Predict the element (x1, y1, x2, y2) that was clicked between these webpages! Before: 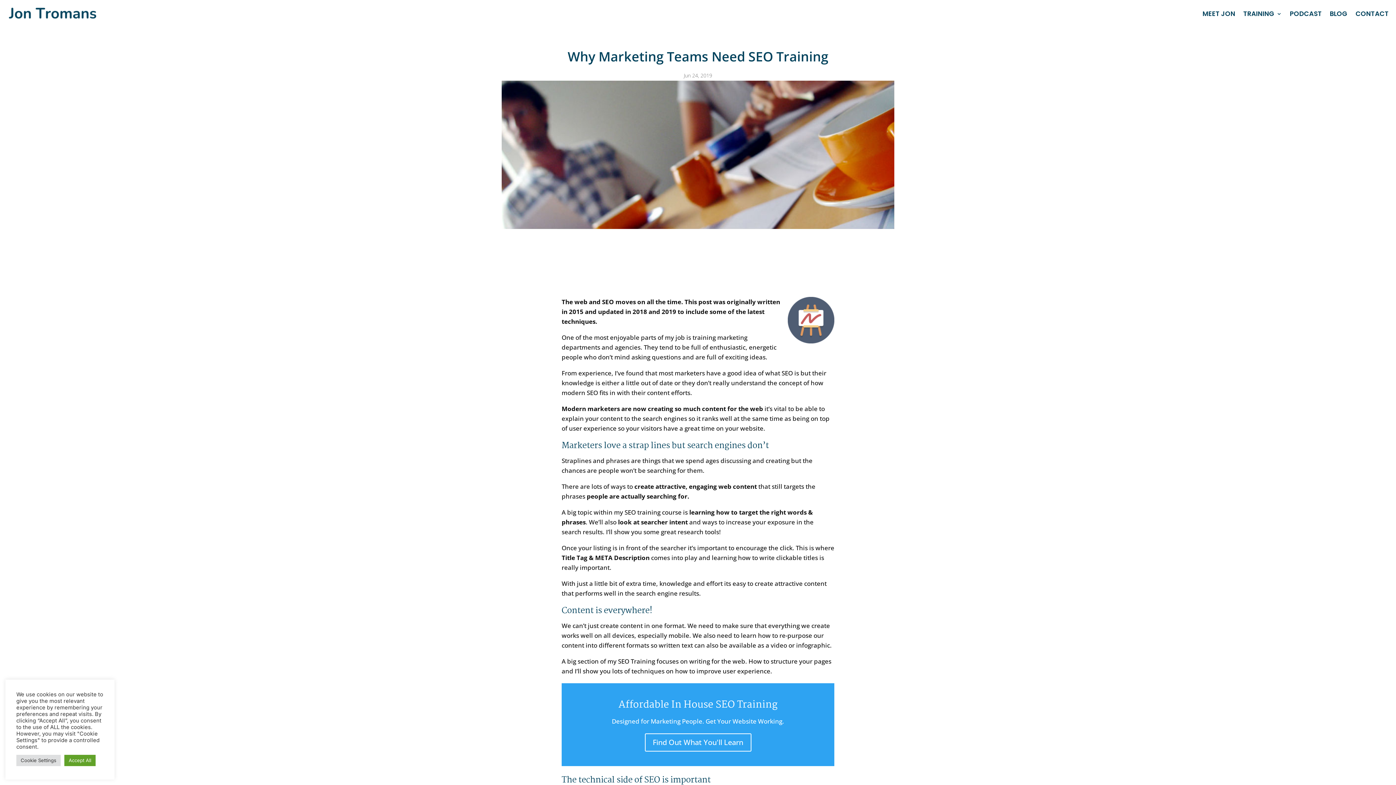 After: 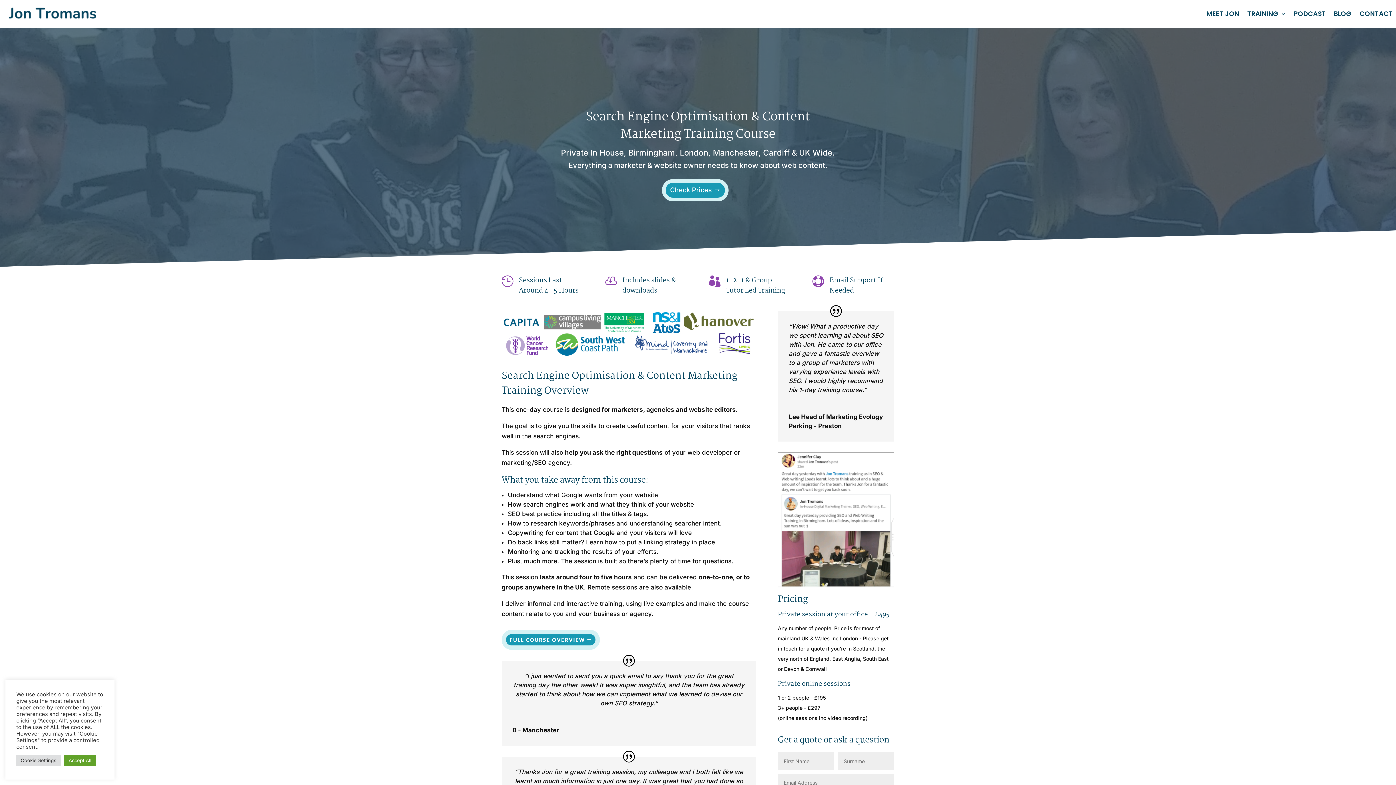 Action: label: Find Out What You'll Learn bbox: (644, 733, 751, 752)